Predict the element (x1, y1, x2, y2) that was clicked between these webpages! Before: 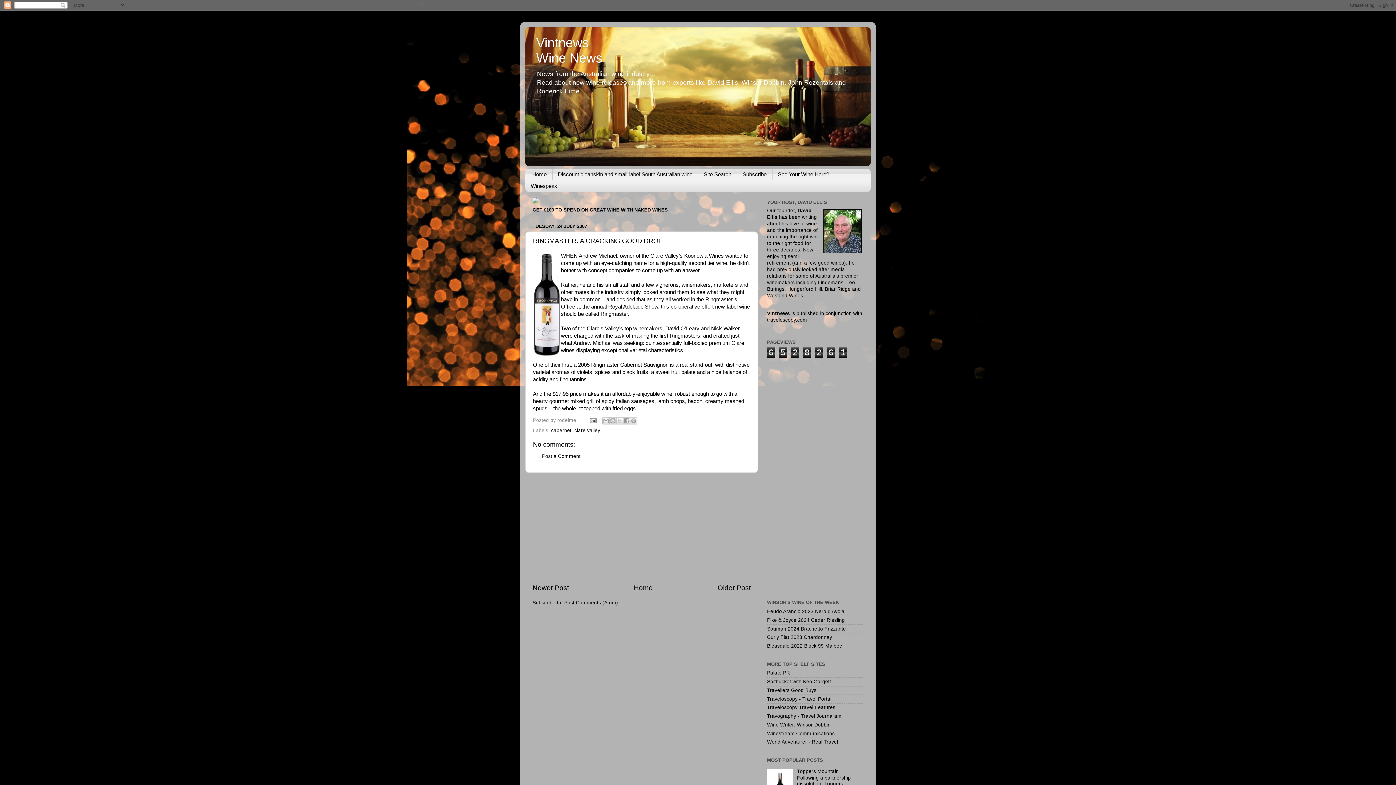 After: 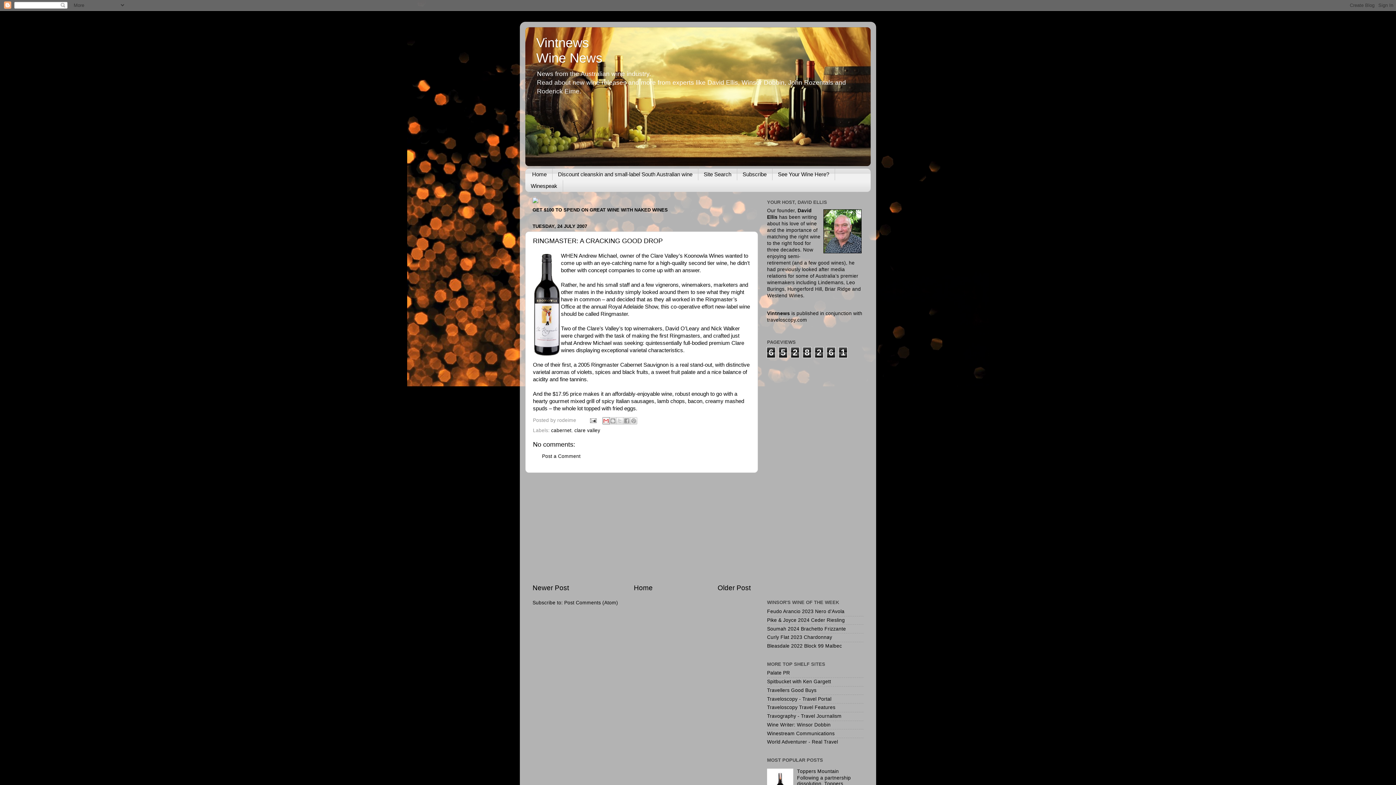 Action: label: Email This bbox: (602, 417, 609, 424)